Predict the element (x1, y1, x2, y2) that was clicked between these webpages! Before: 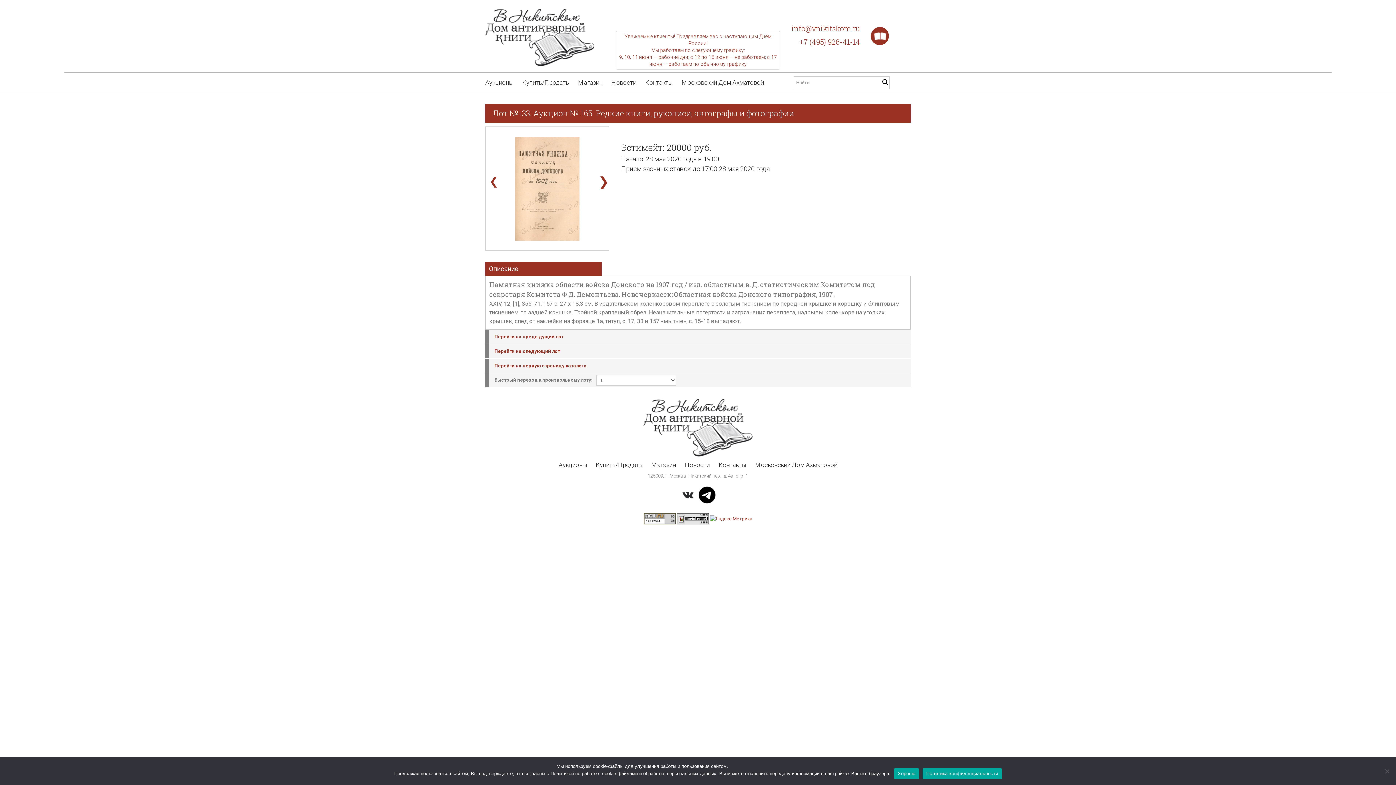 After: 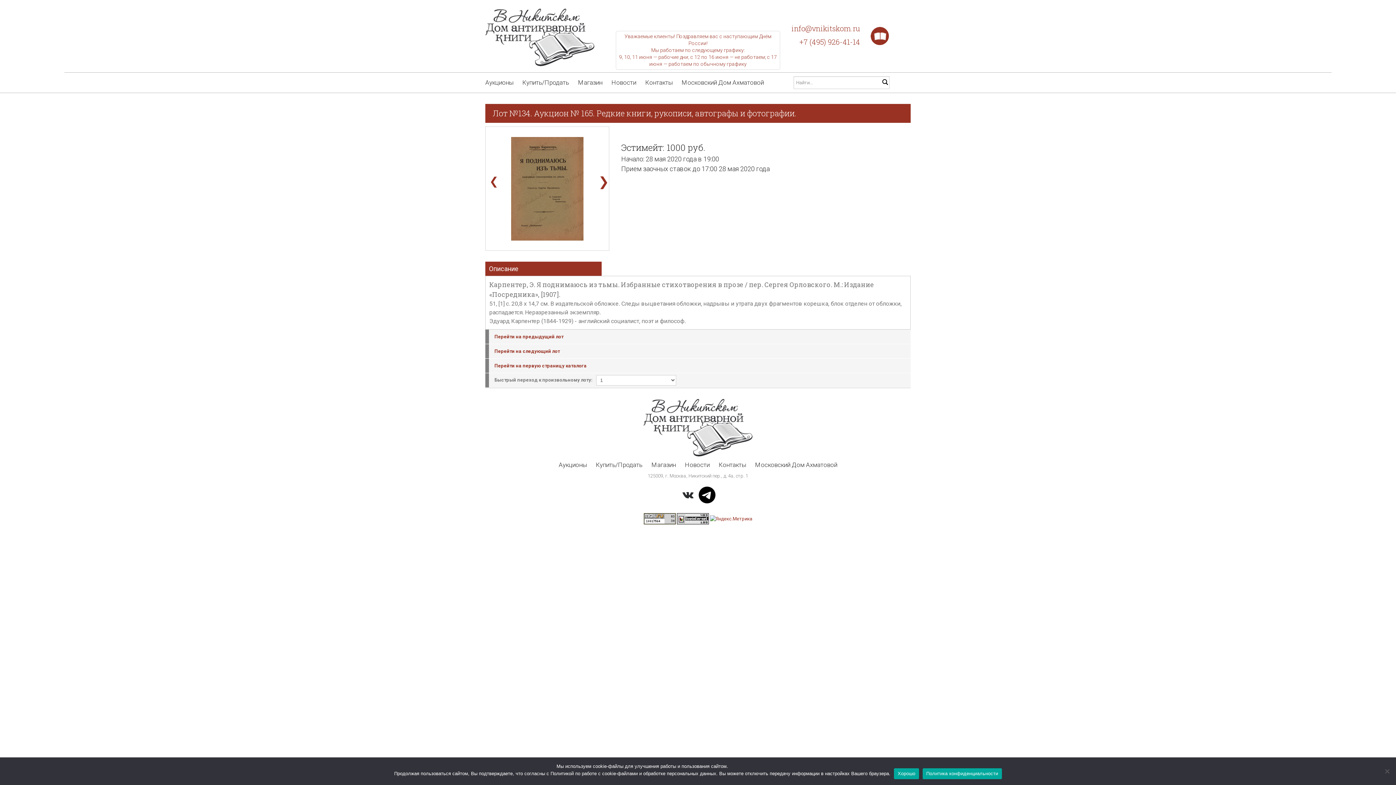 Action: bbox: (494, 348, 560, 354) label: Перейти на следующий лот